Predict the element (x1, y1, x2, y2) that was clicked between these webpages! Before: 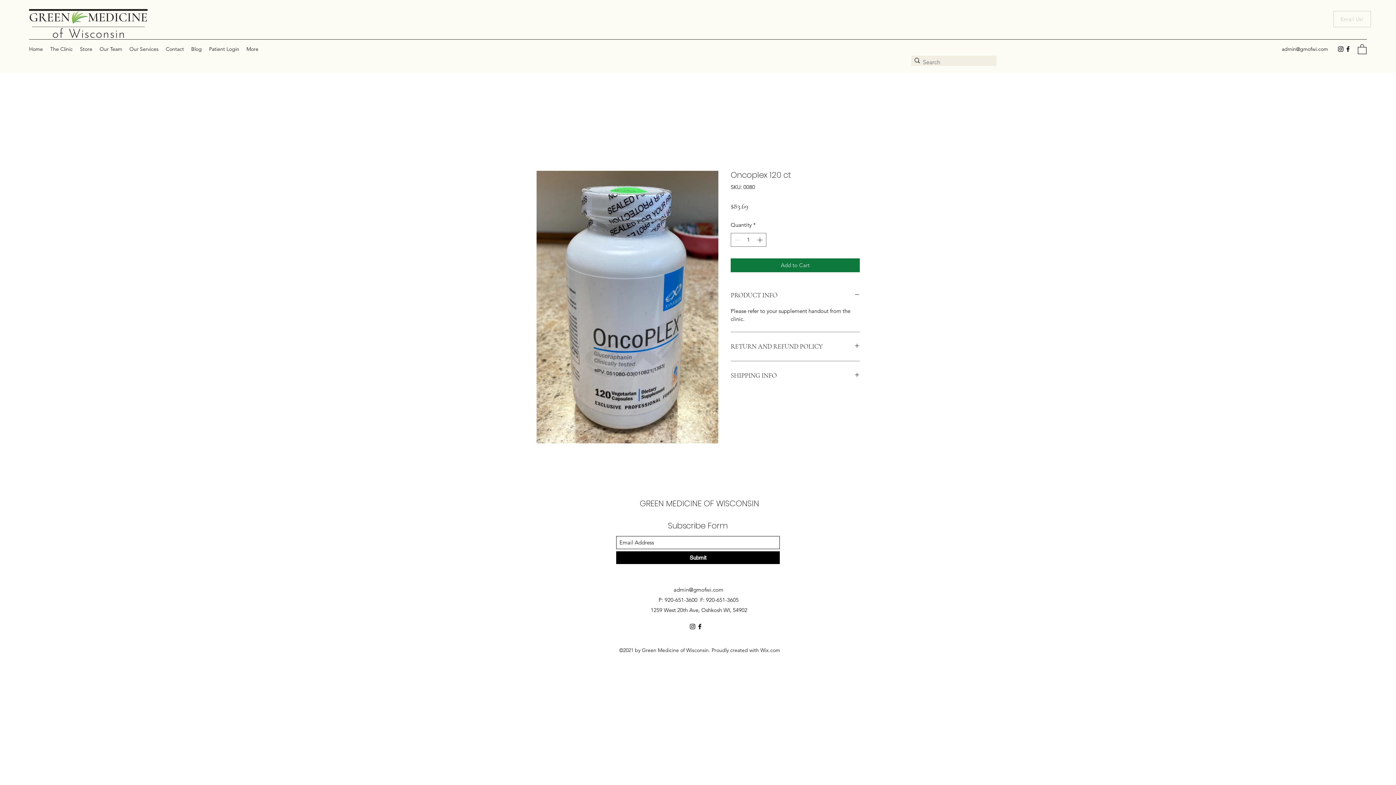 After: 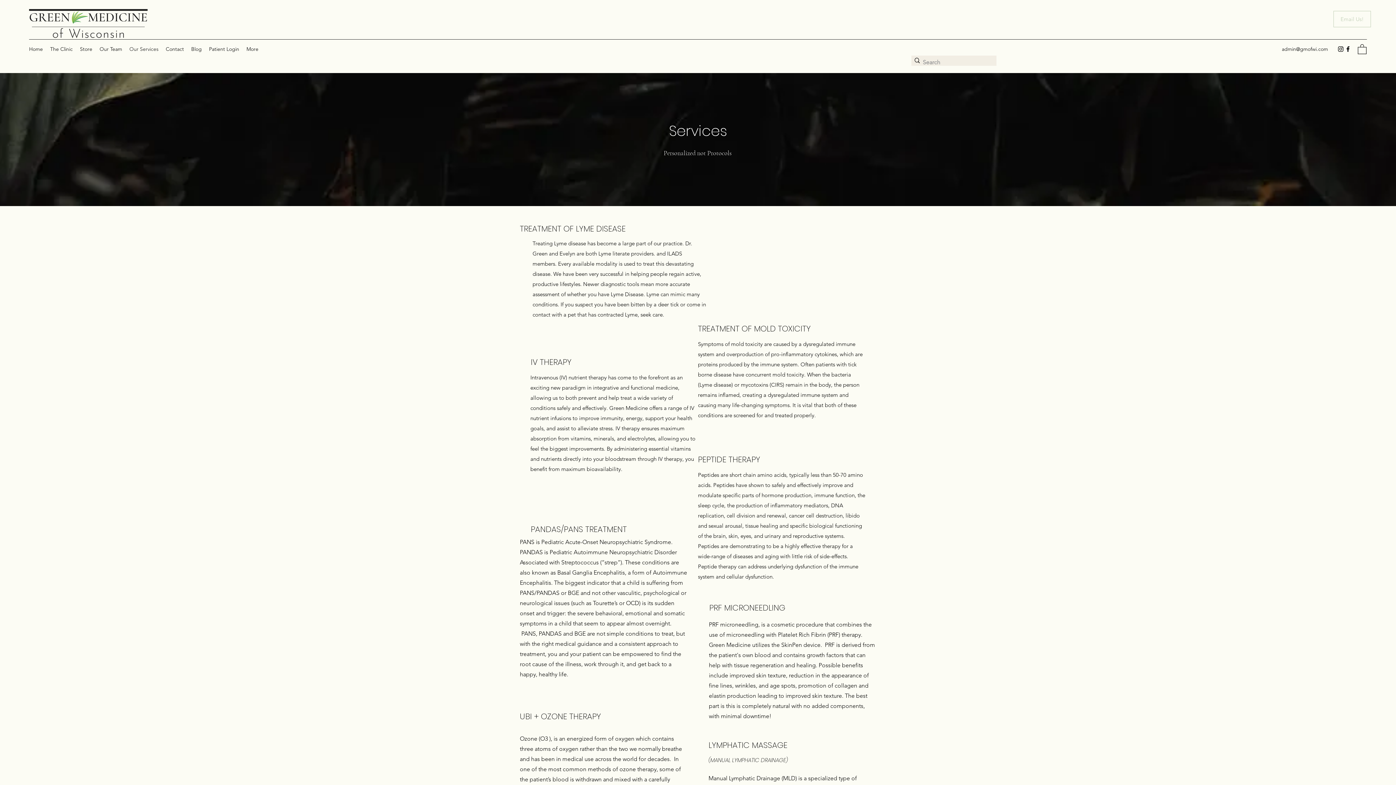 Action: bbox: (125, 43, 162, 54) label: Our Services